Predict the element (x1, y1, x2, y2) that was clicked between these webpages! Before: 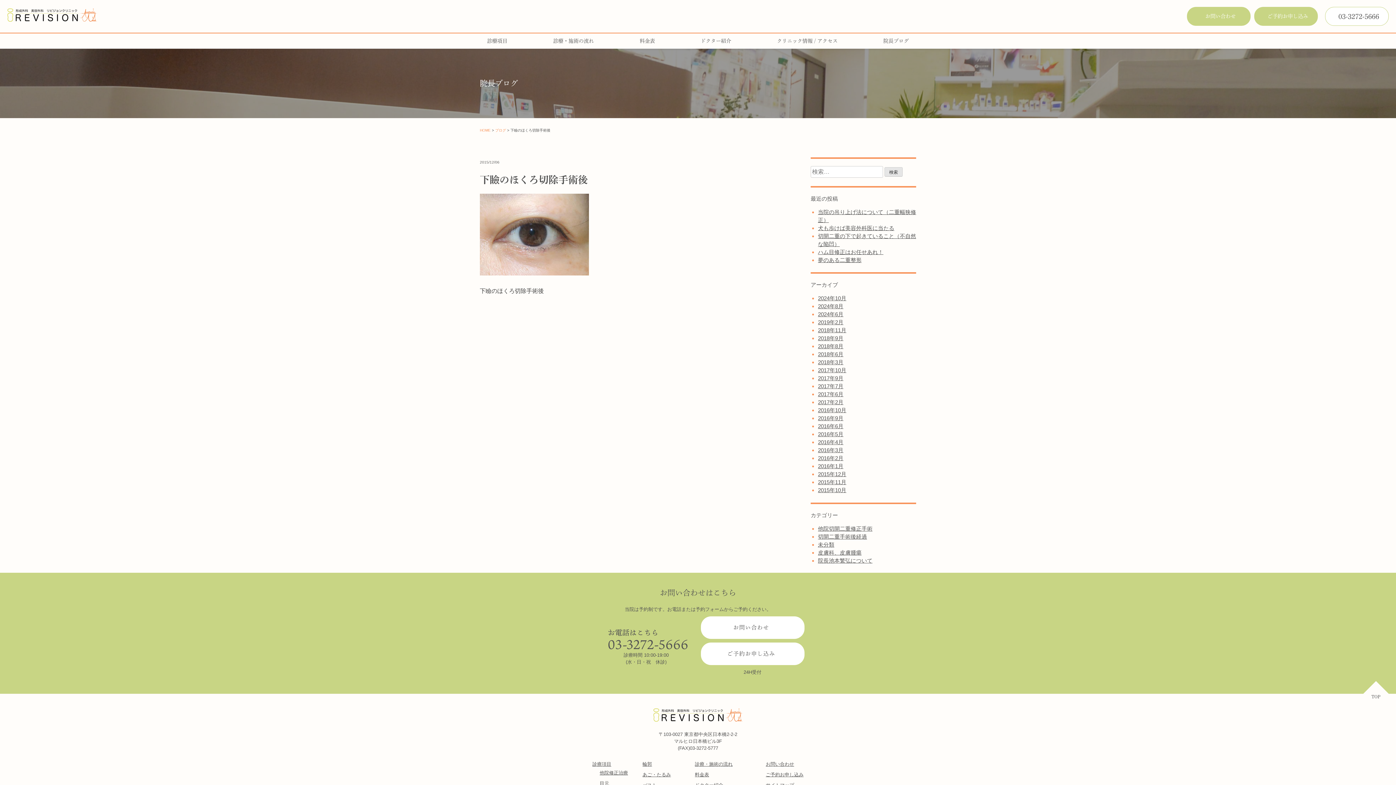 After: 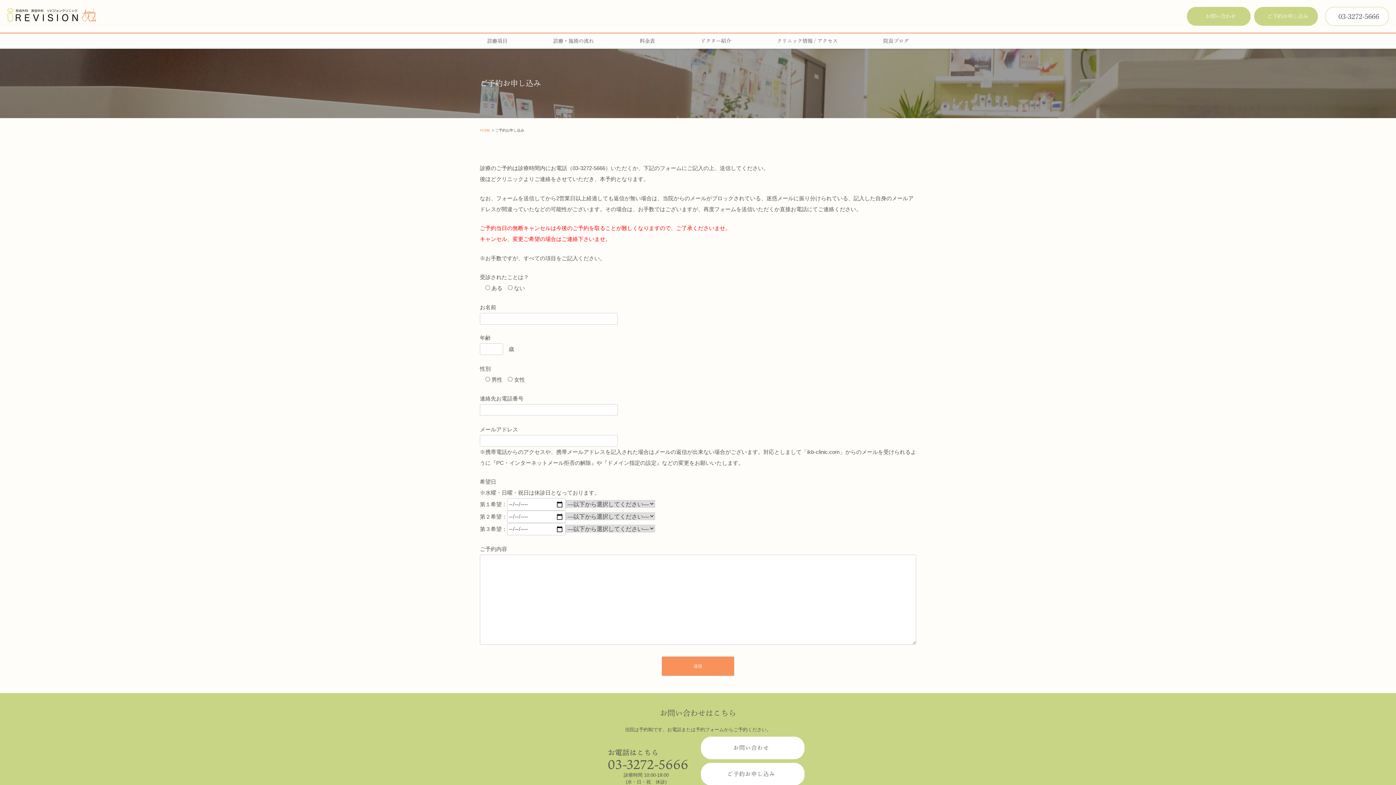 Action: bbox: (1254, 6, 1318, 25) label: ご予約お申し込み